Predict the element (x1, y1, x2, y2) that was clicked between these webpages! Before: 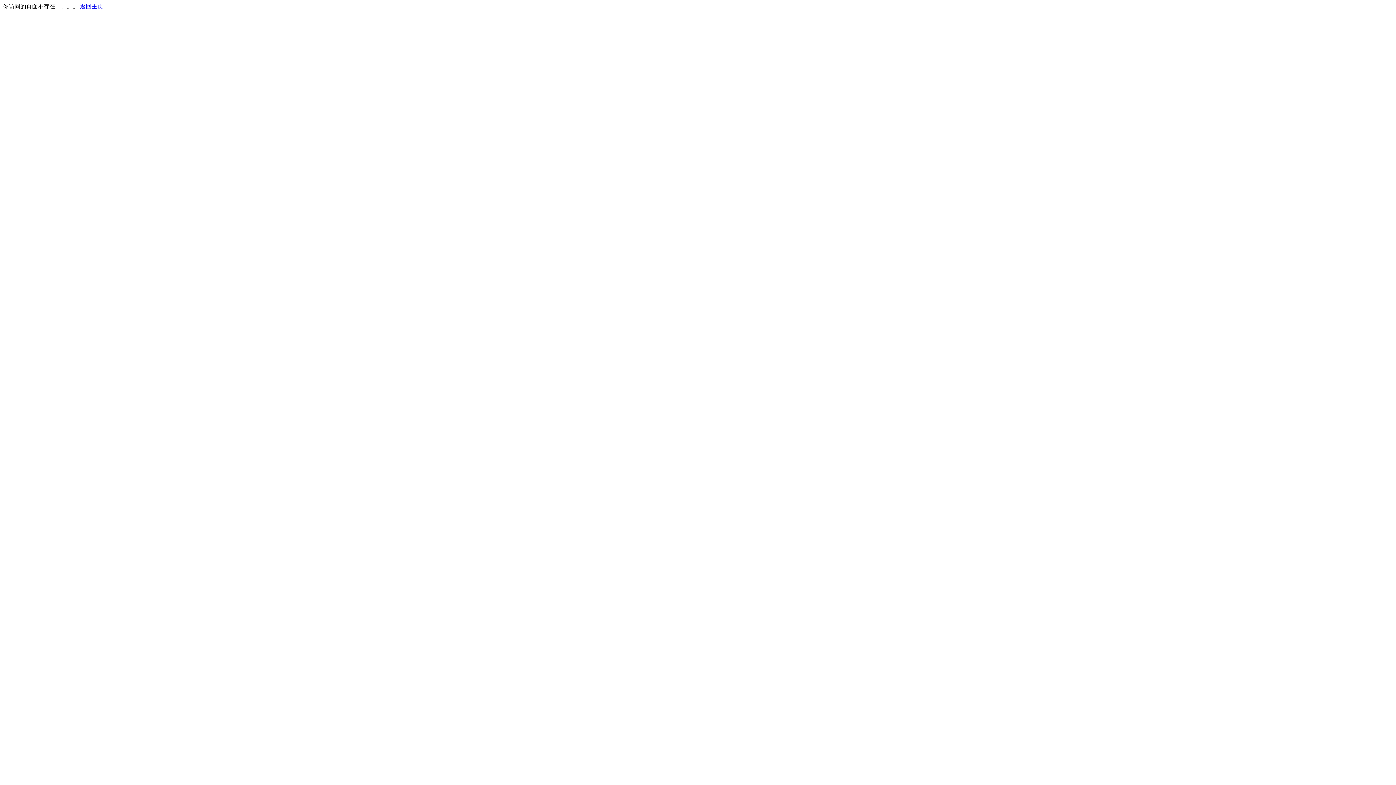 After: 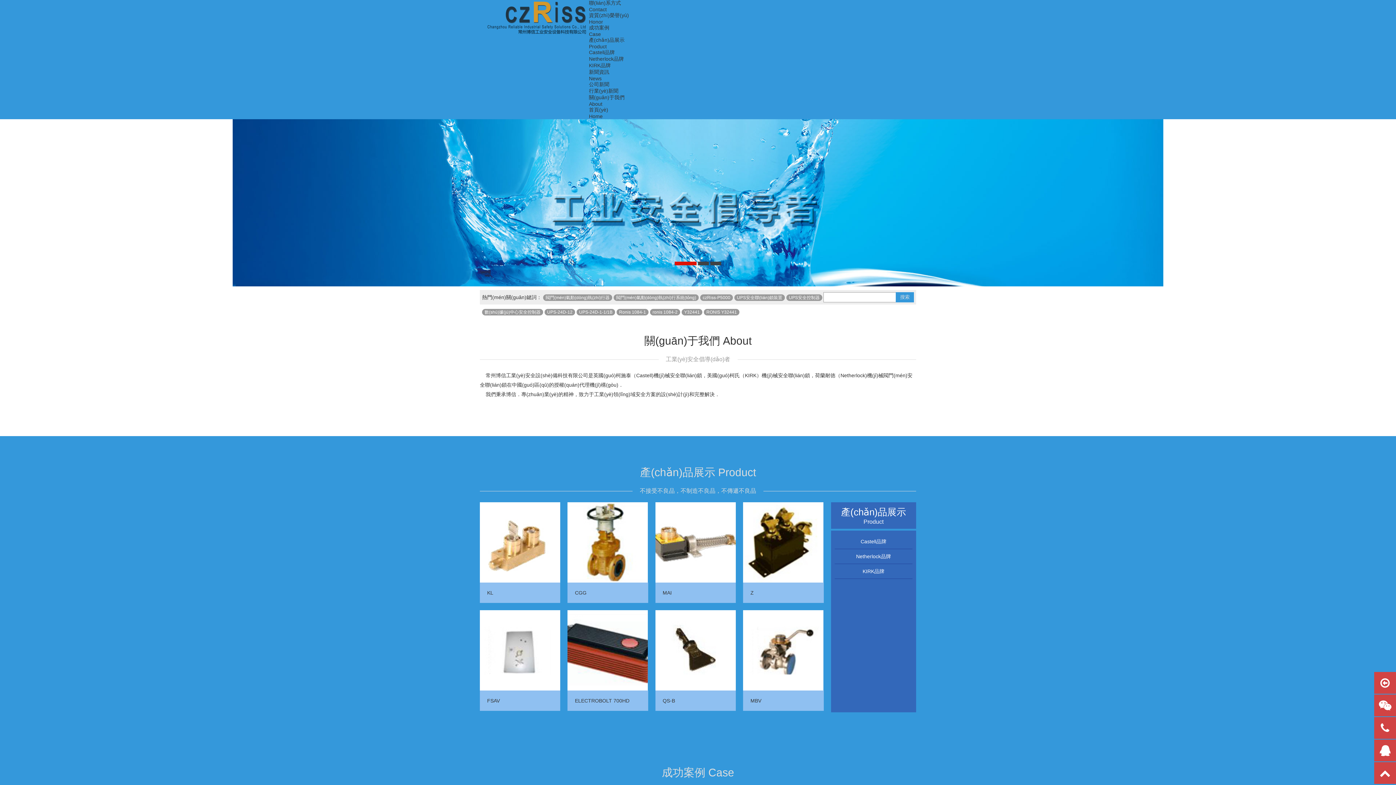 Action: bbox: (80, 3, 103, 9) label: 返回主页